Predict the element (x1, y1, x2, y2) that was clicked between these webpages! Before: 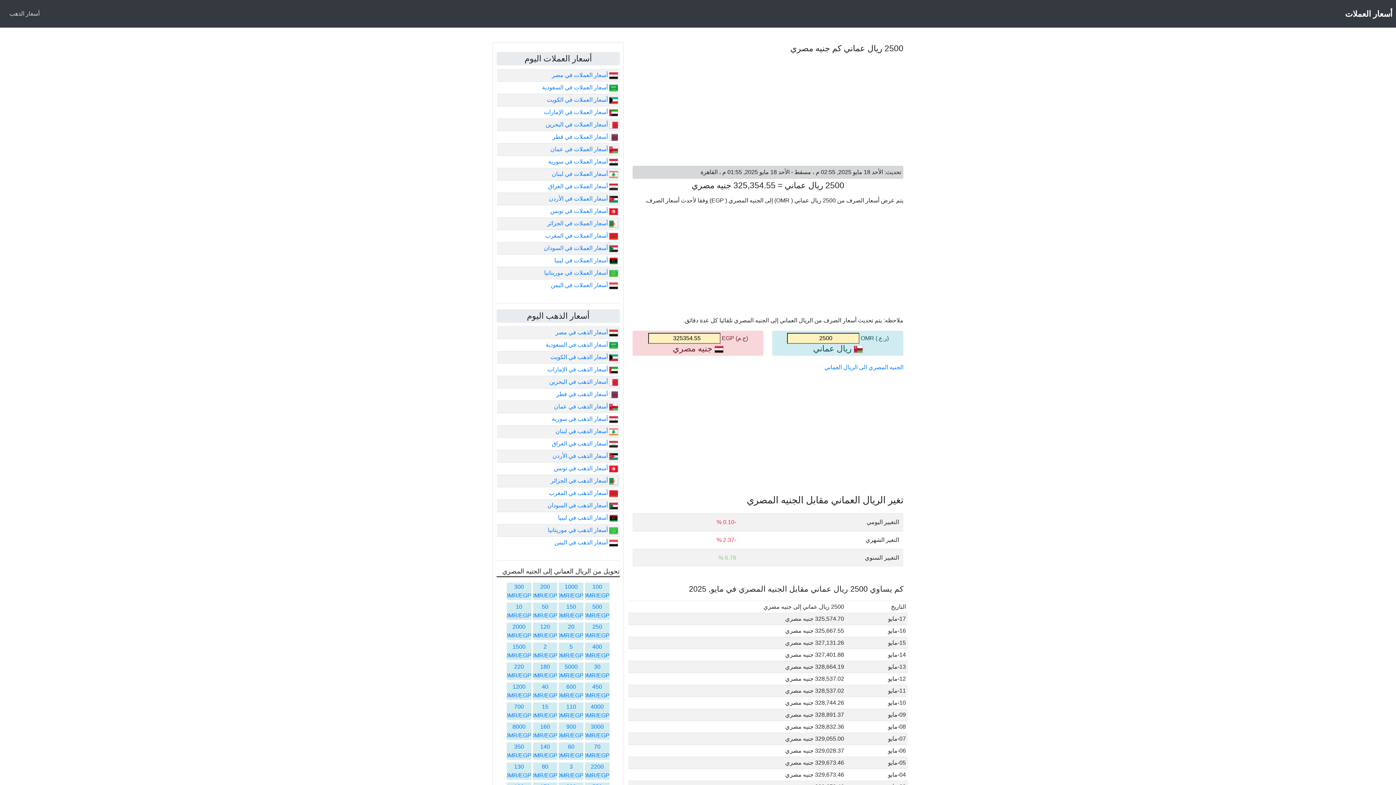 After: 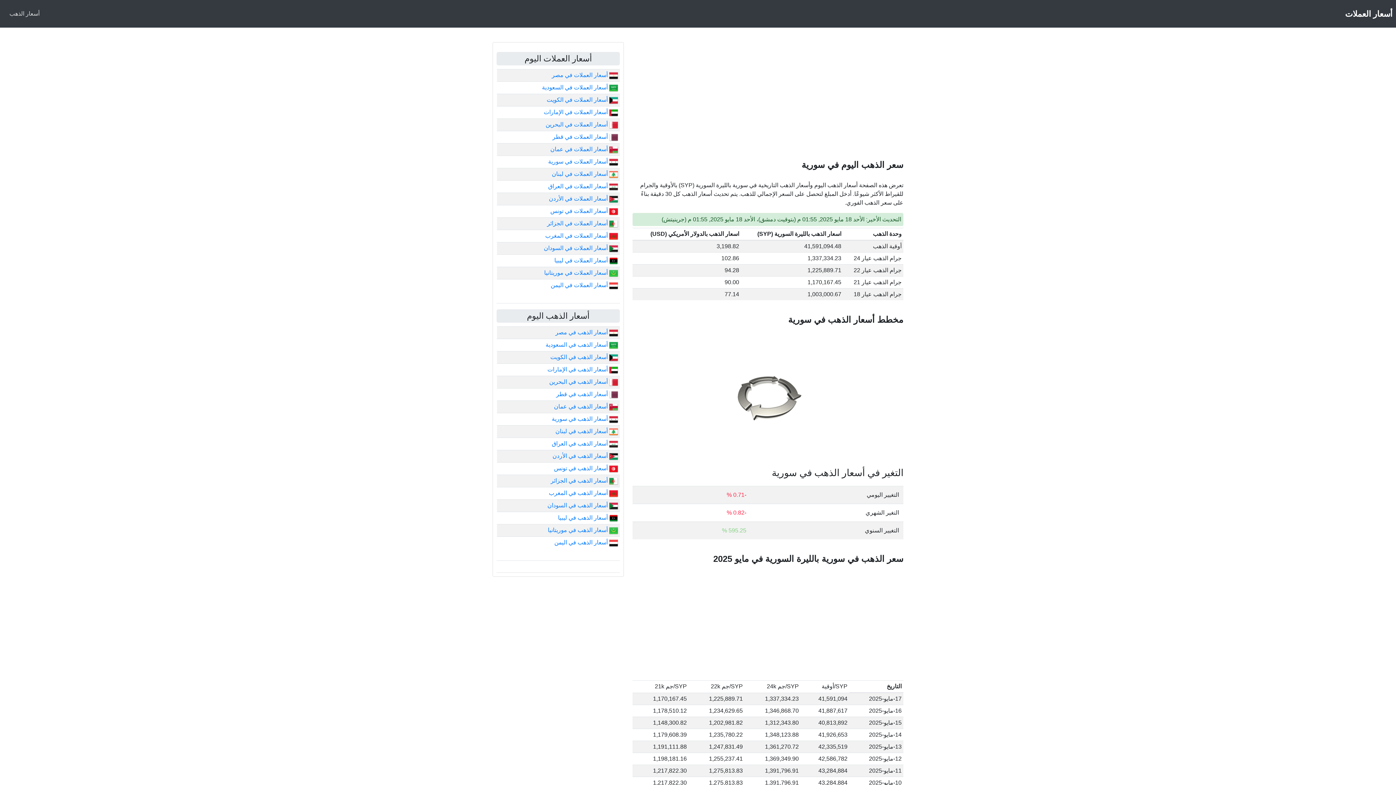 Action: label:  أسعار الذهب في سورية bbox: (551, 416, 618, 422)